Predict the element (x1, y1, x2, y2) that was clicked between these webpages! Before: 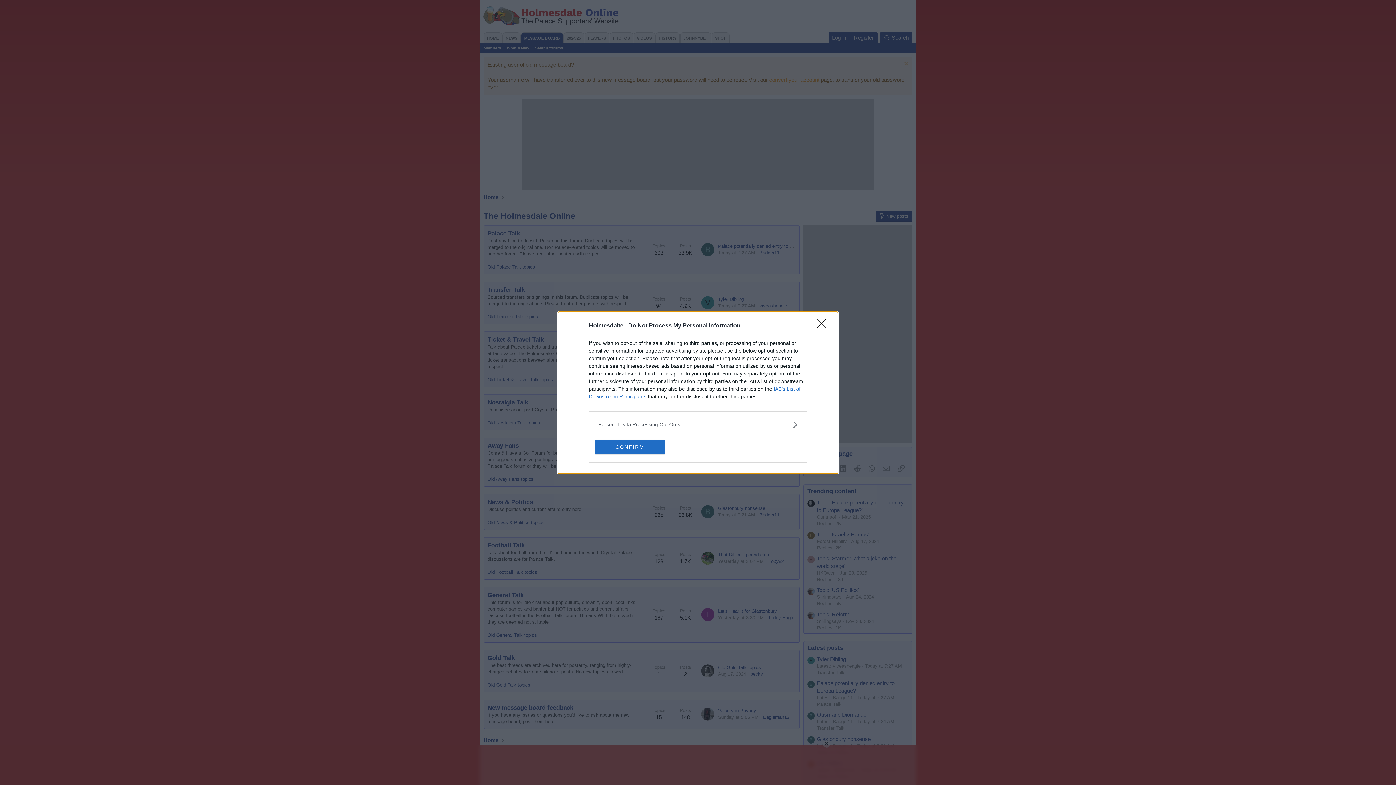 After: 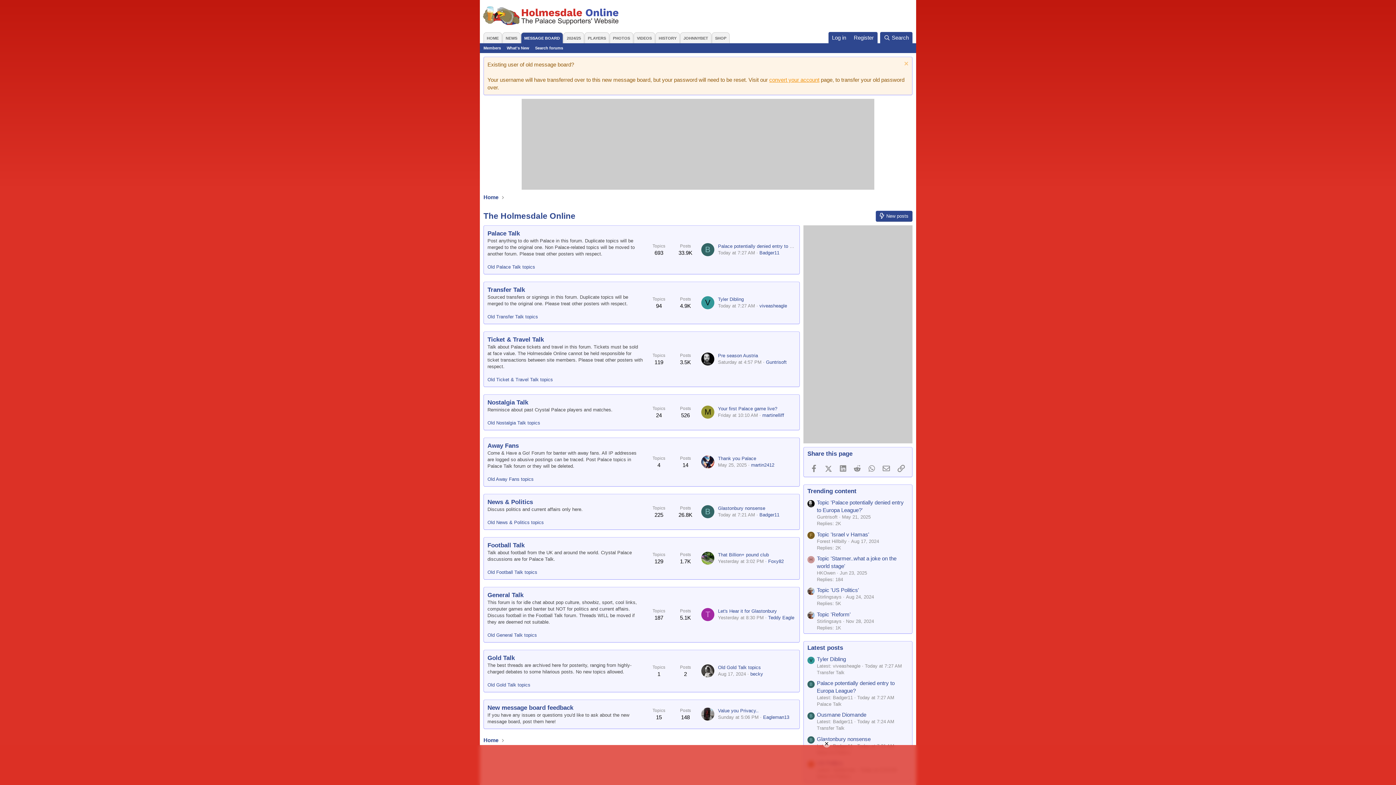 Action: bbox: (595, 439, 664, 454) label: CONFIRM